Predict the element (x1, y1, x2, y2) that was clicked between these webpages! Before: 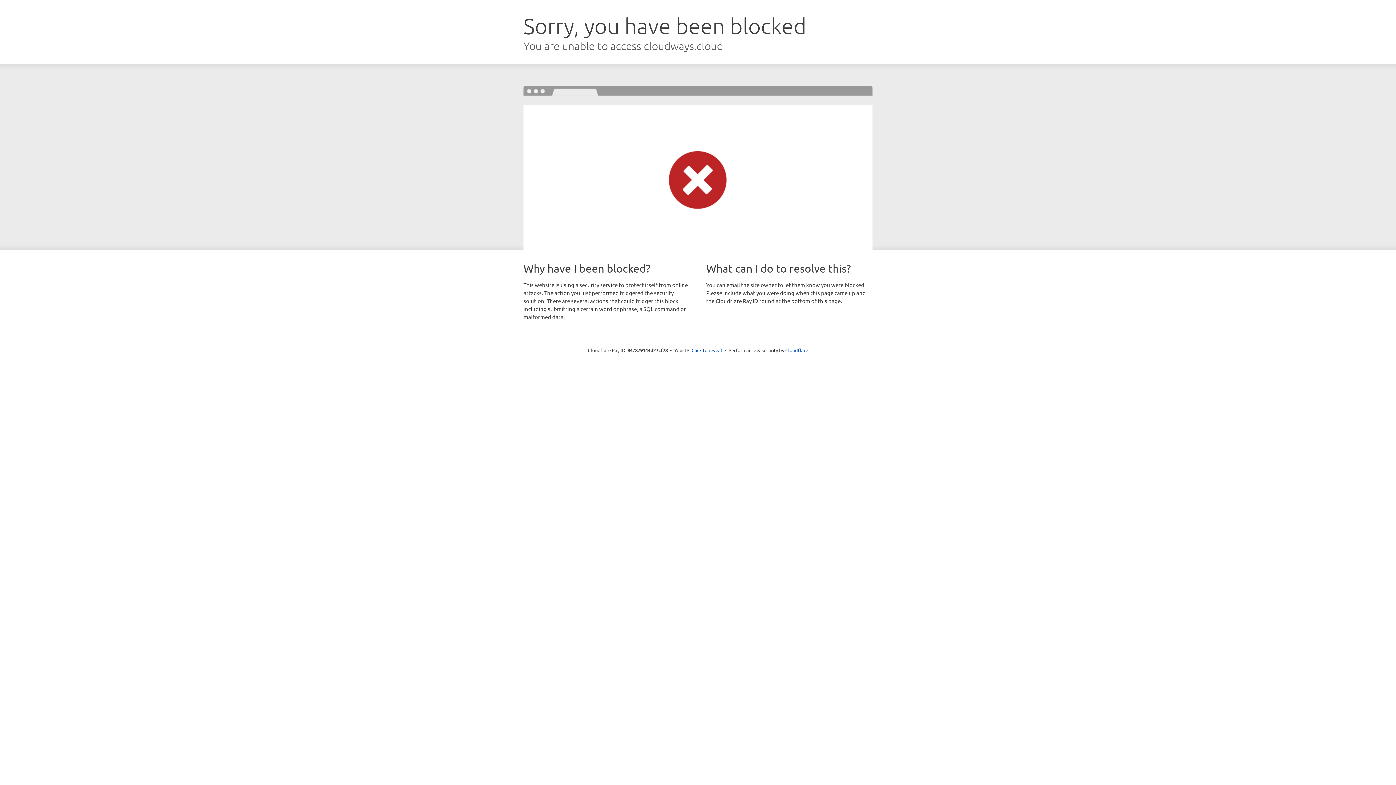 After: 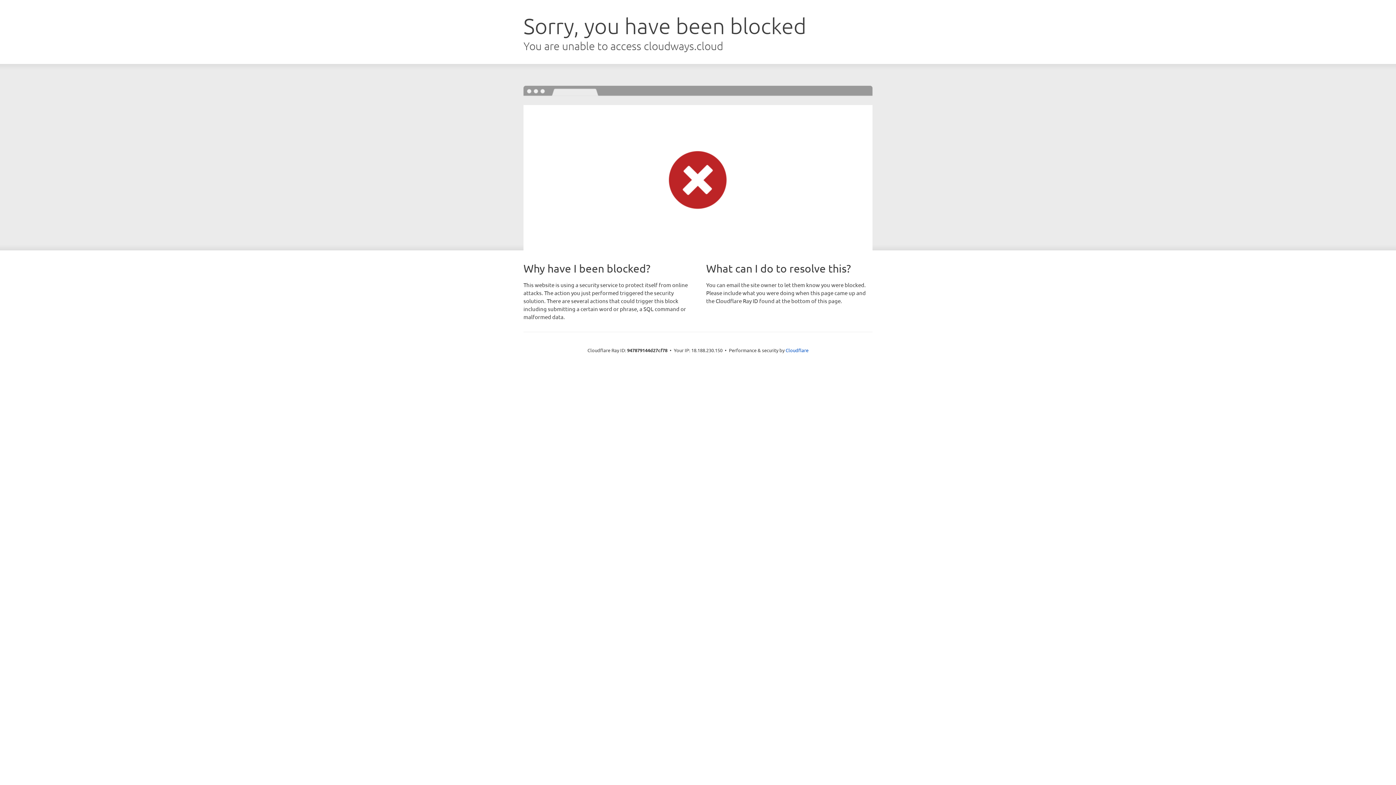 Action: bbox: (691, 346, 722, 353) label: Click to reveal